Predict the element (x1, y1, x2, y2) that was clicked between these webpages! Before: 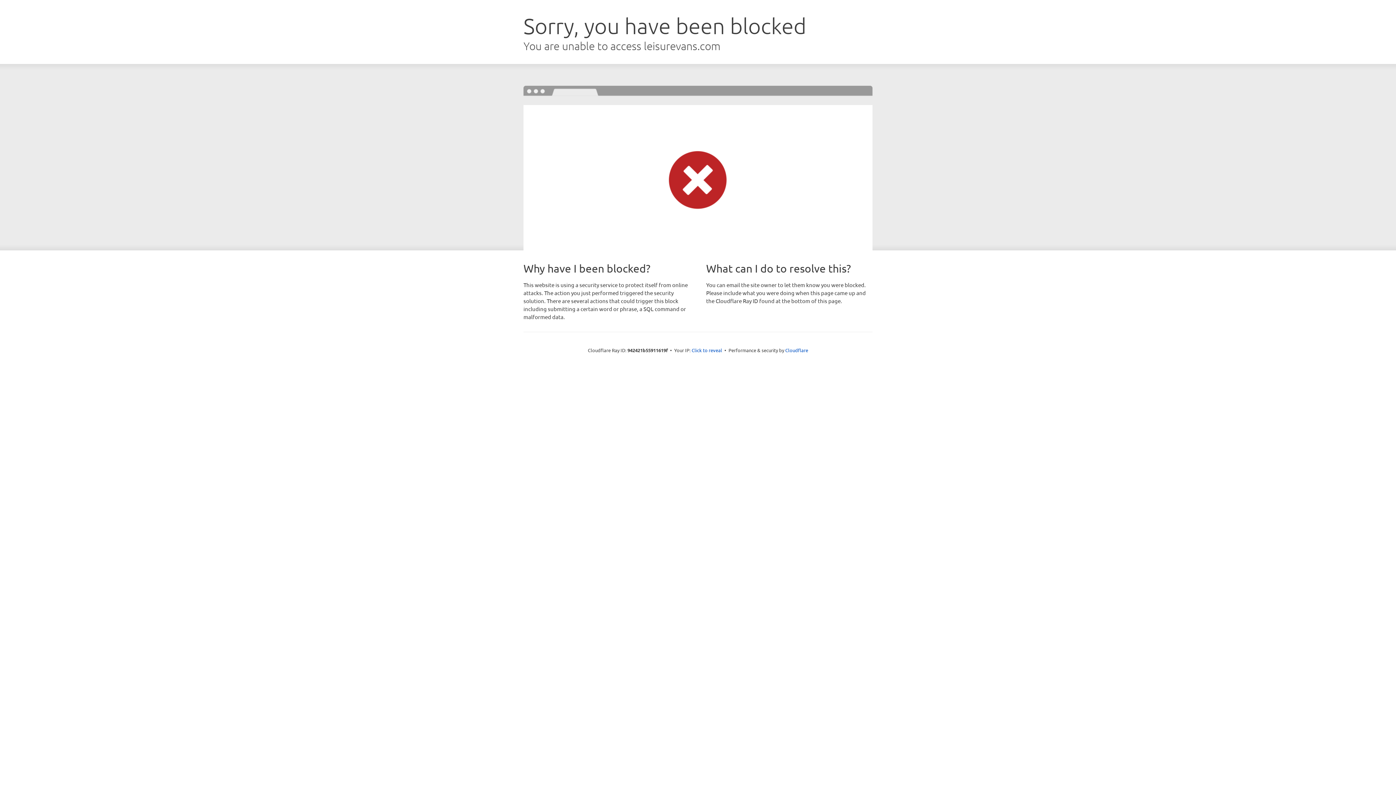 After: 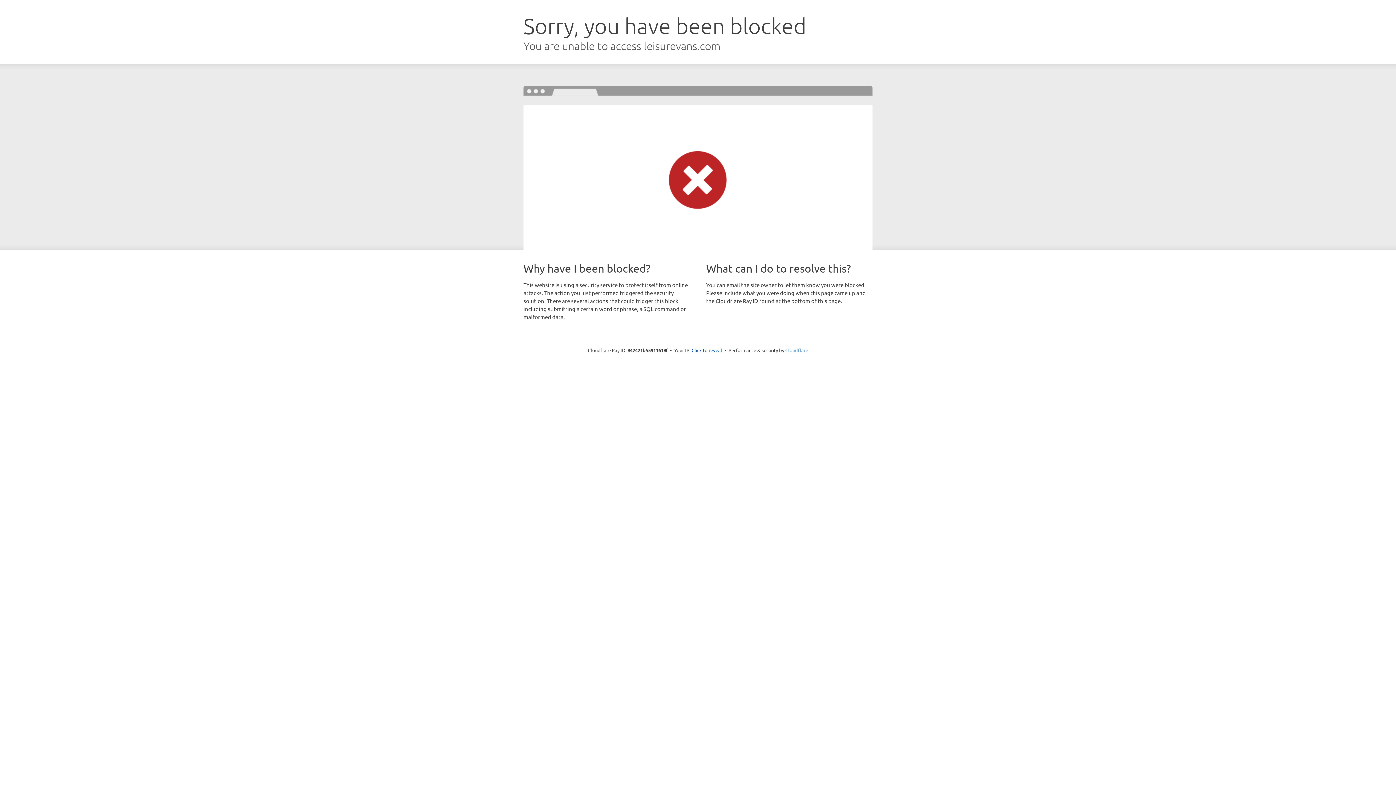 Action: label: Cloudflare bbox: (785, 347, 808, 353)